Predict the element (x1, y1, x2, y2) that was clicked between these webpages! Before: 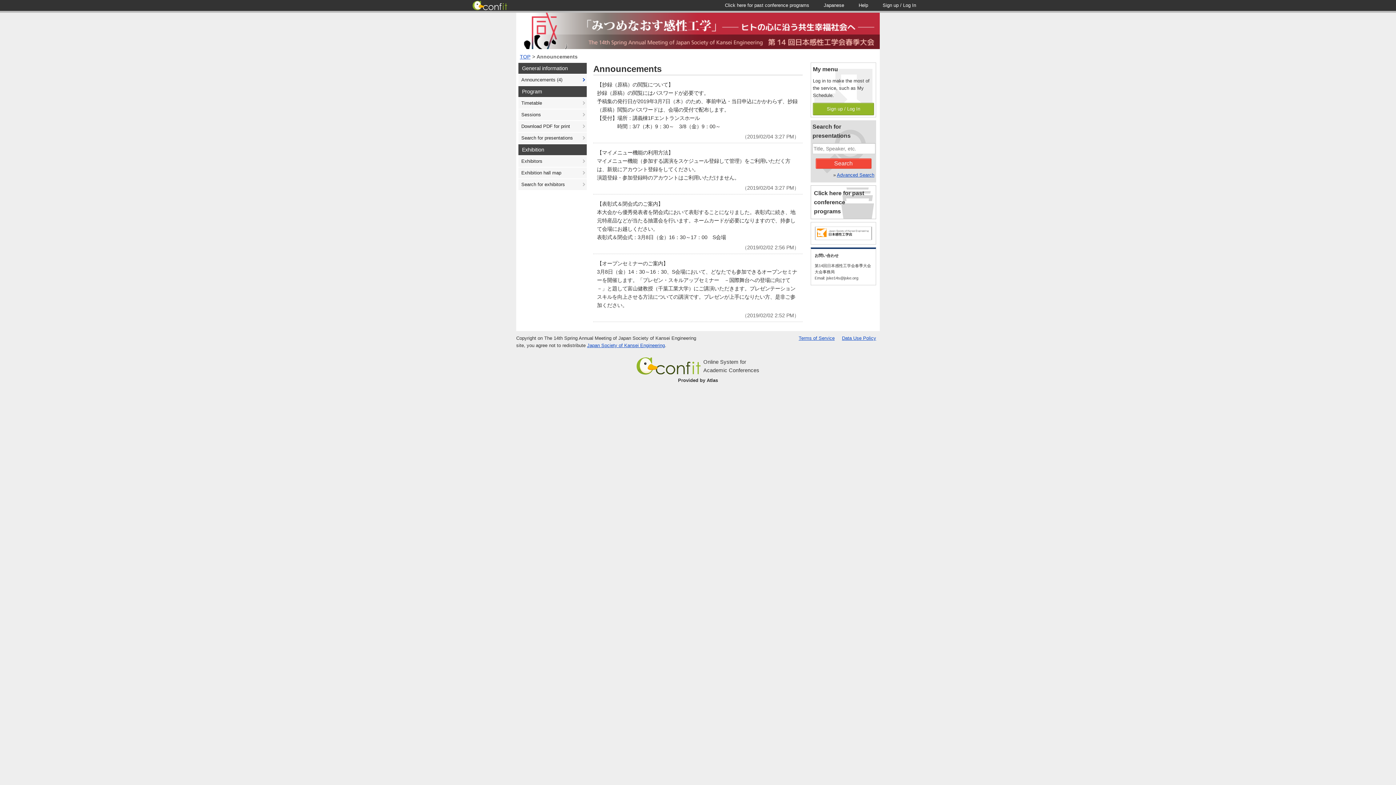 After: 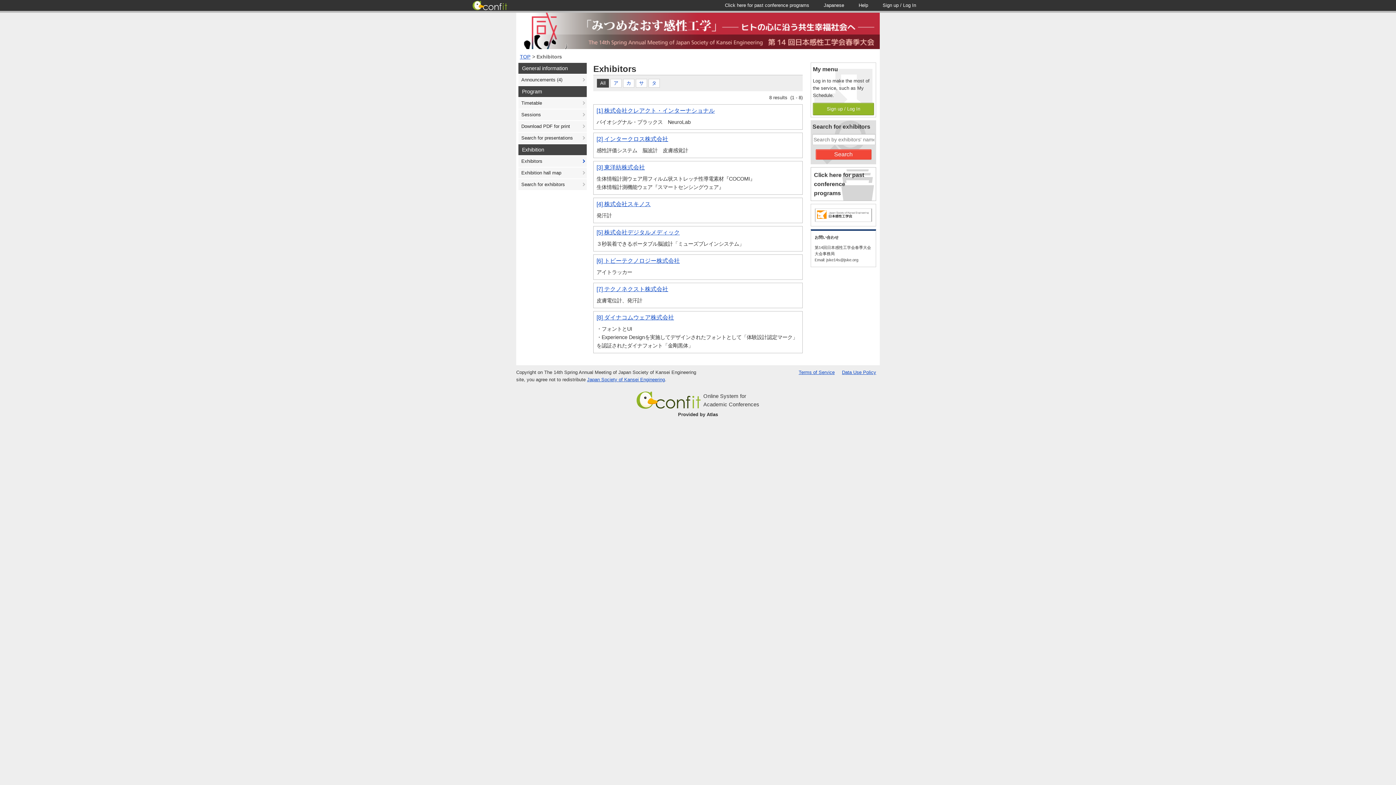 Action: bbox: (518, 156, 586, 166) label: Exhibitors